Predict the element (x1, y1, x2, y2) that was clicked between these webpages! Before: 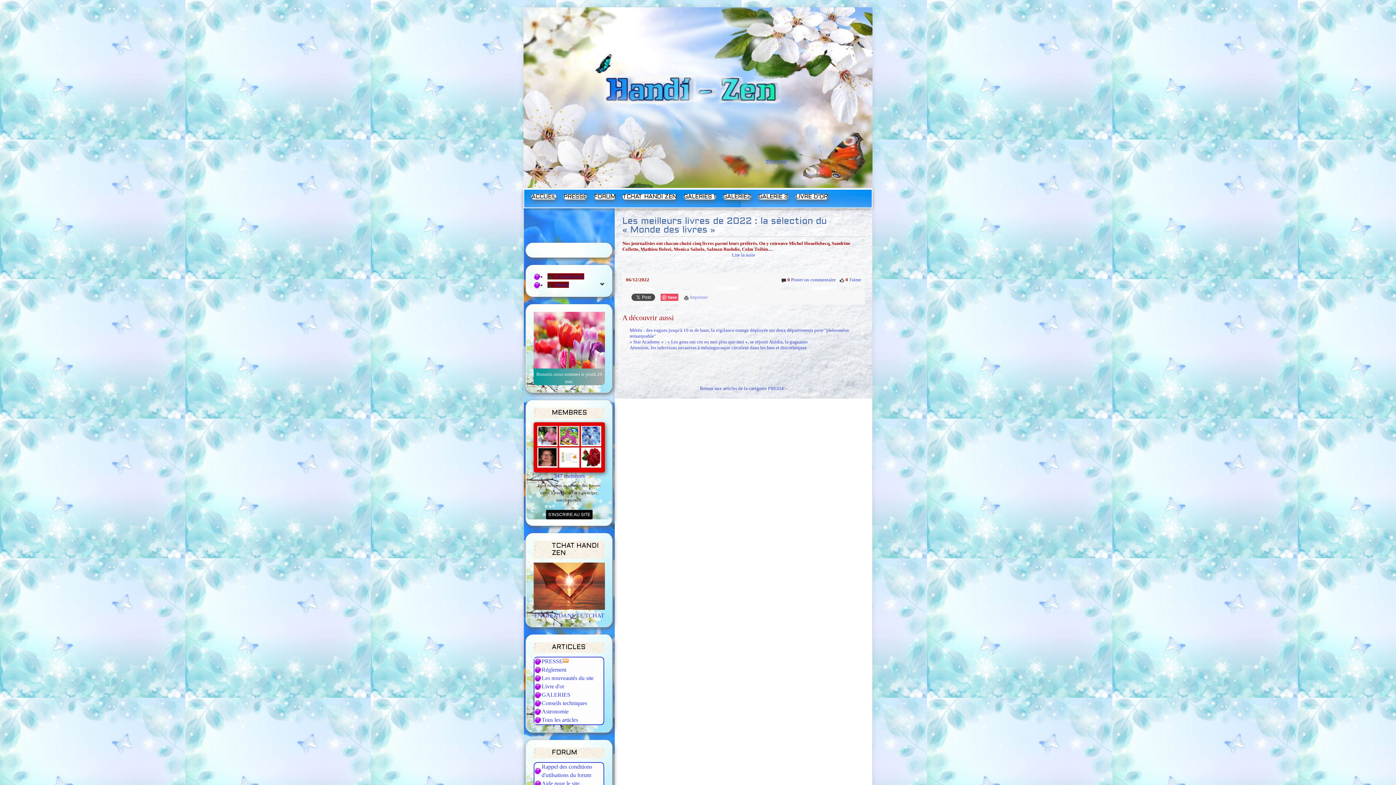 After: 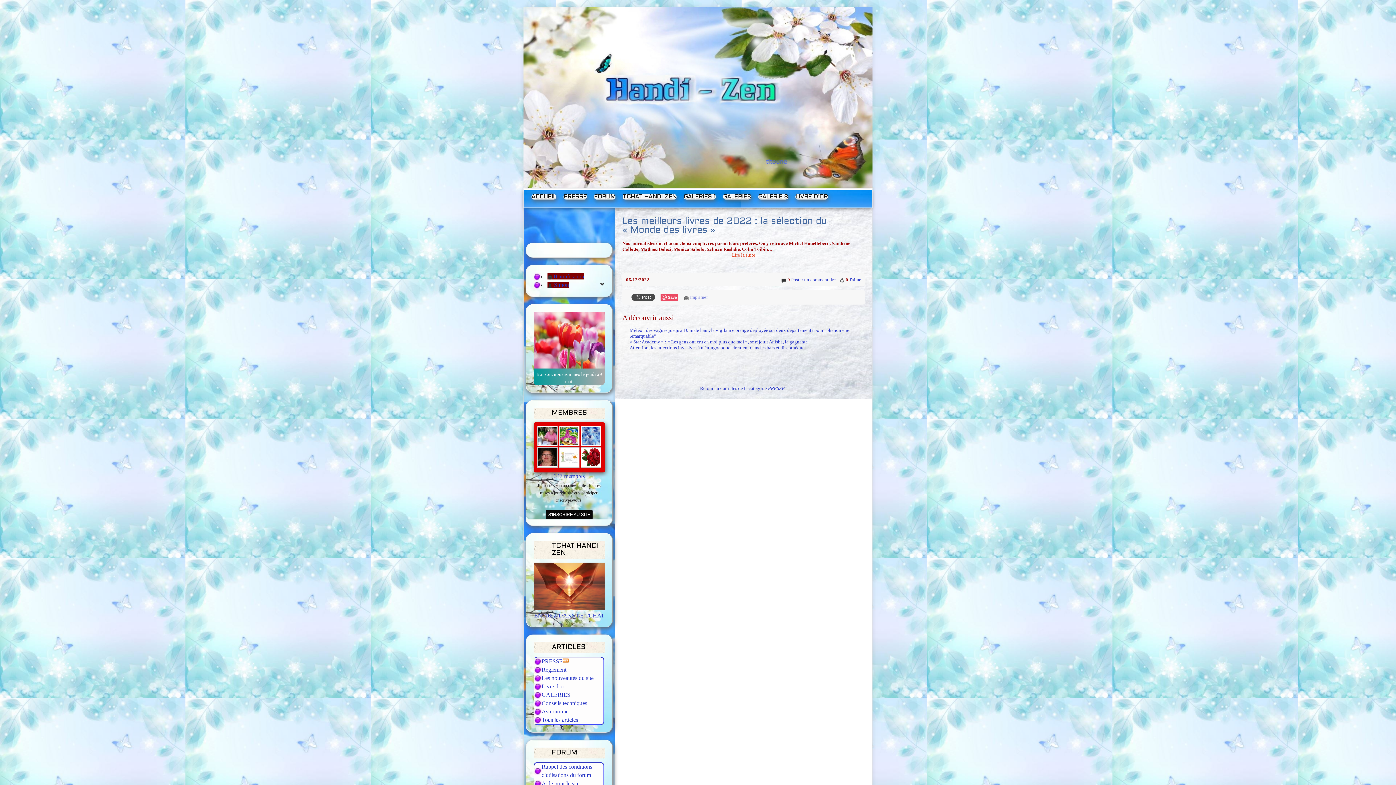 Action: label: Lire la suite bbox: (732, 252, 755, 257)